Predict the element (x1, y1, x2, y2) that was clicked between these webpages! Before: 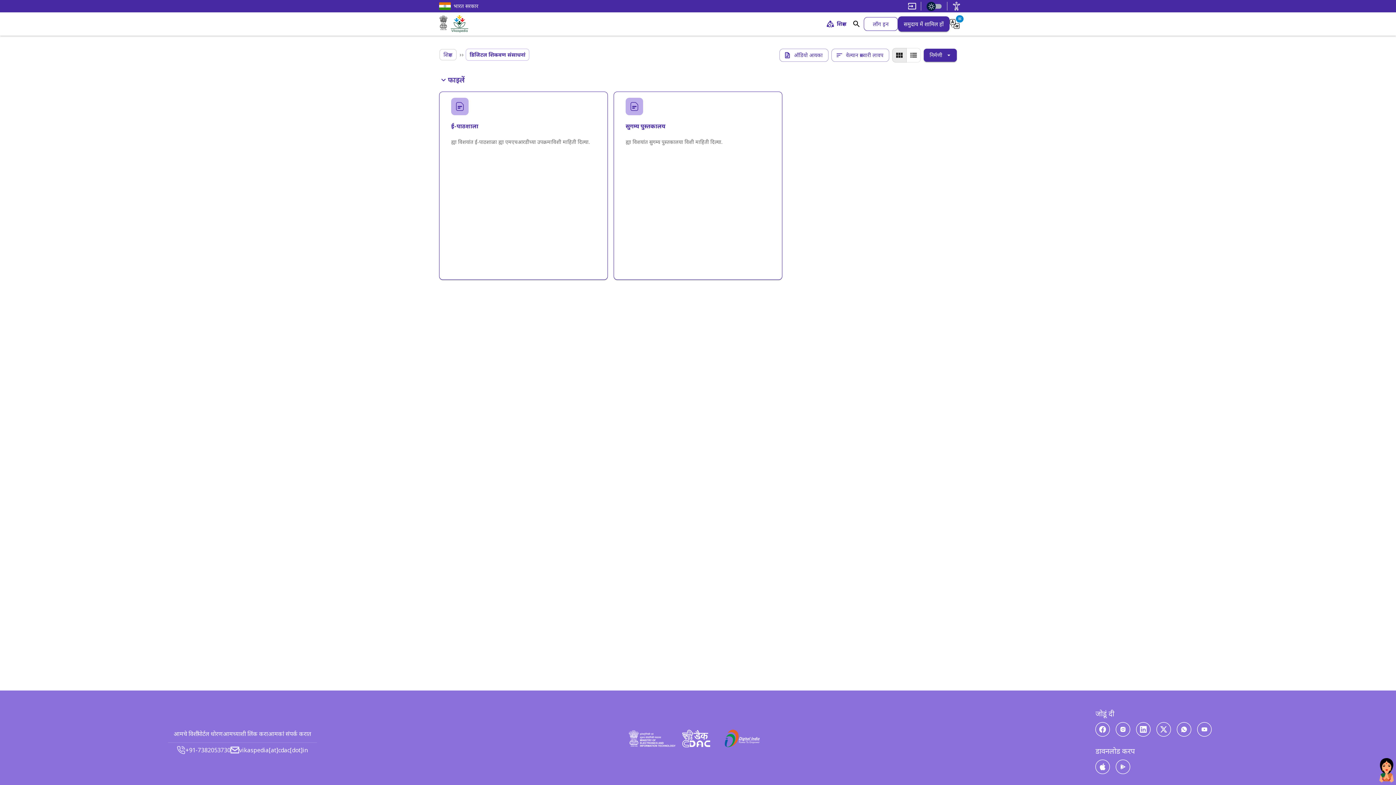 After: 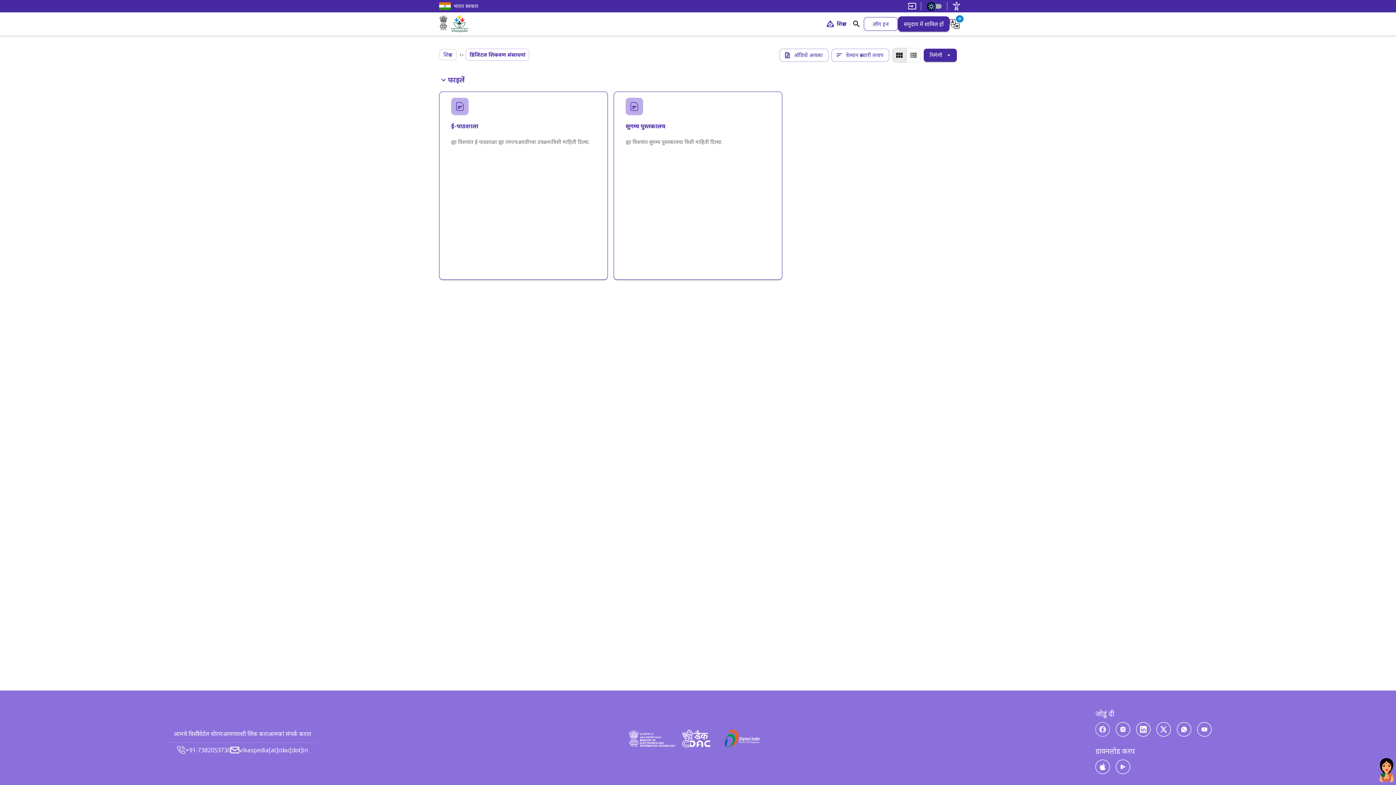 Action: bbox: (1095, 722, 1110, 737)